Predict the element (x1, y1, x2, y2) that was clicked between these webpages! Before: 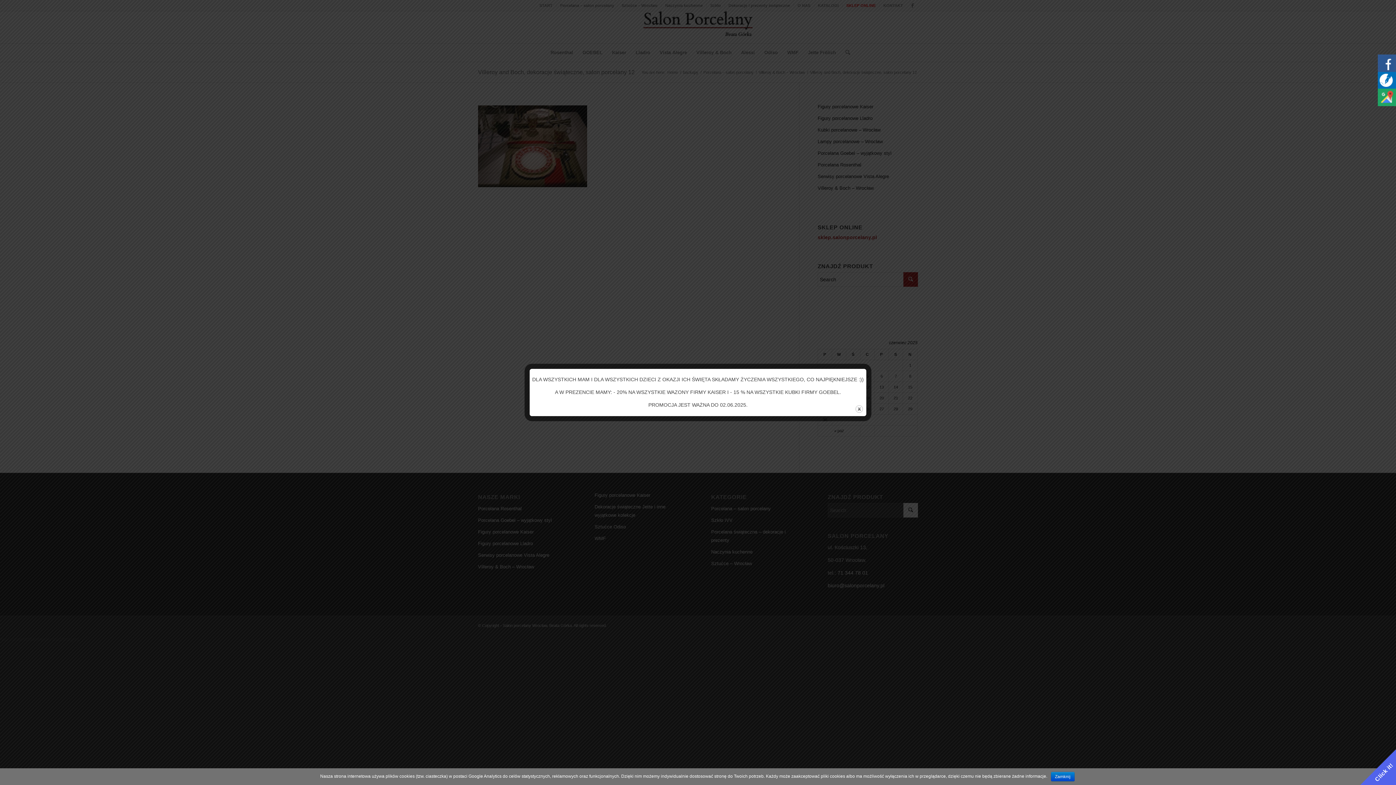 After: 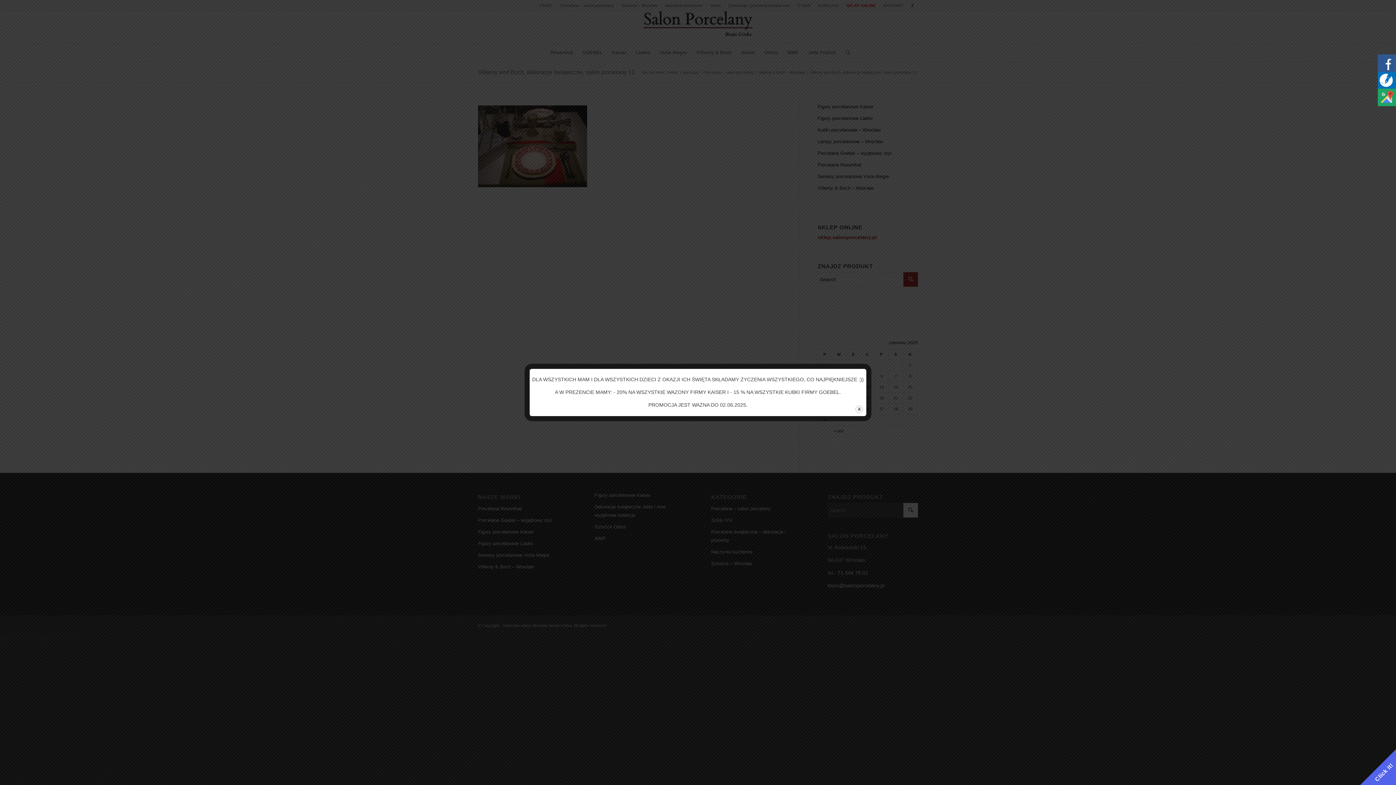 Action: bbox: (1051, 772, 1074, 781) label: Zamknij